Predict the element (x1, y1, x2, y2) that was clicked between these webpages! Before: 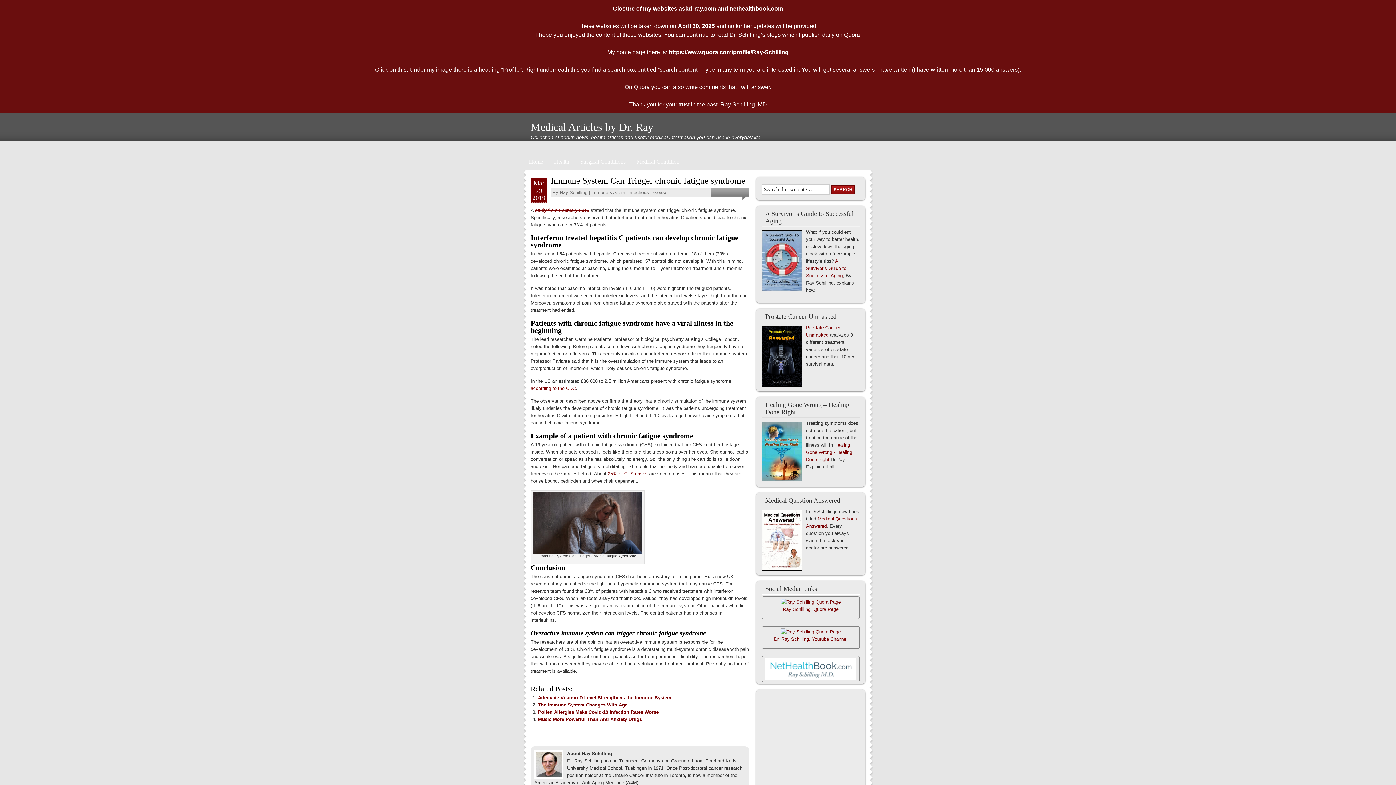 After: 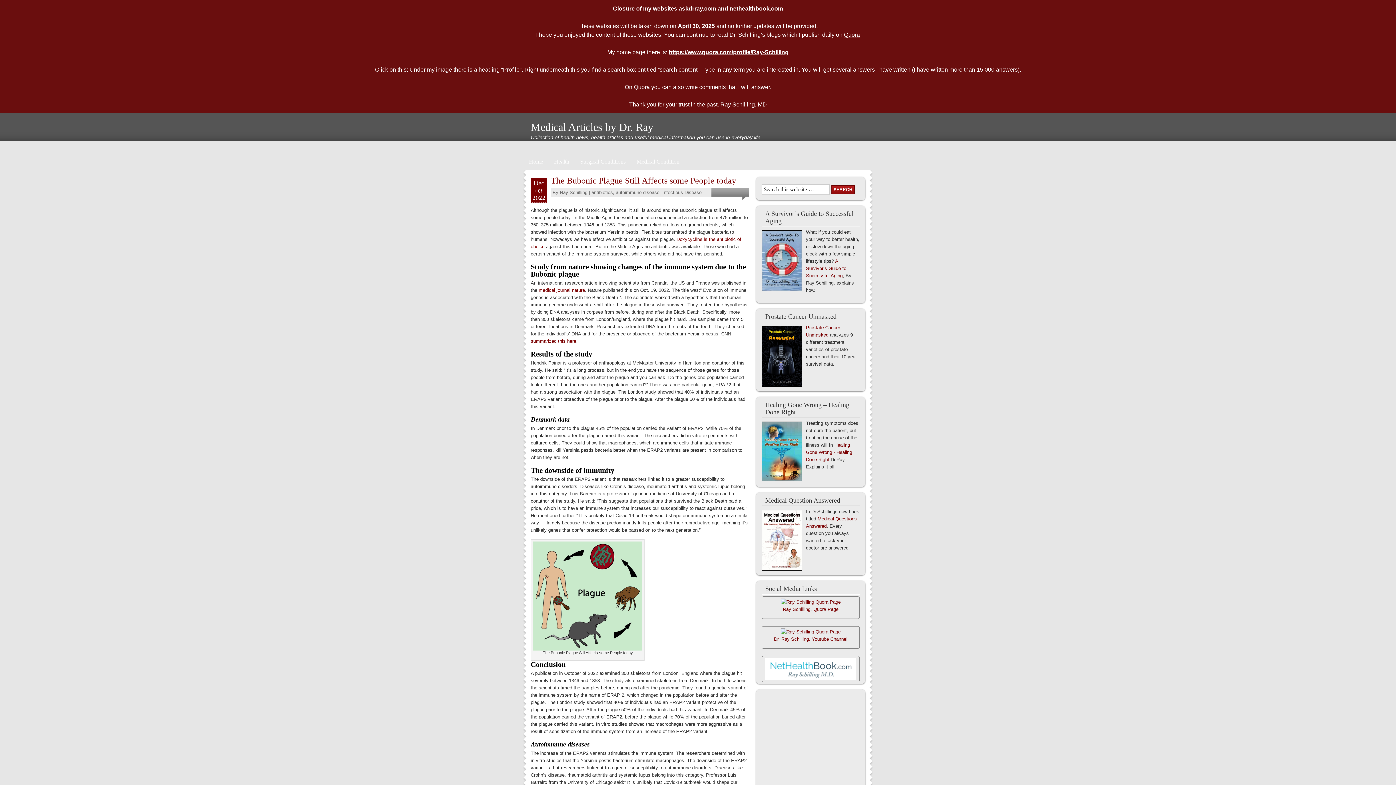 Action: label: Infectious Disease bbox: (628, 189, 667, 195)